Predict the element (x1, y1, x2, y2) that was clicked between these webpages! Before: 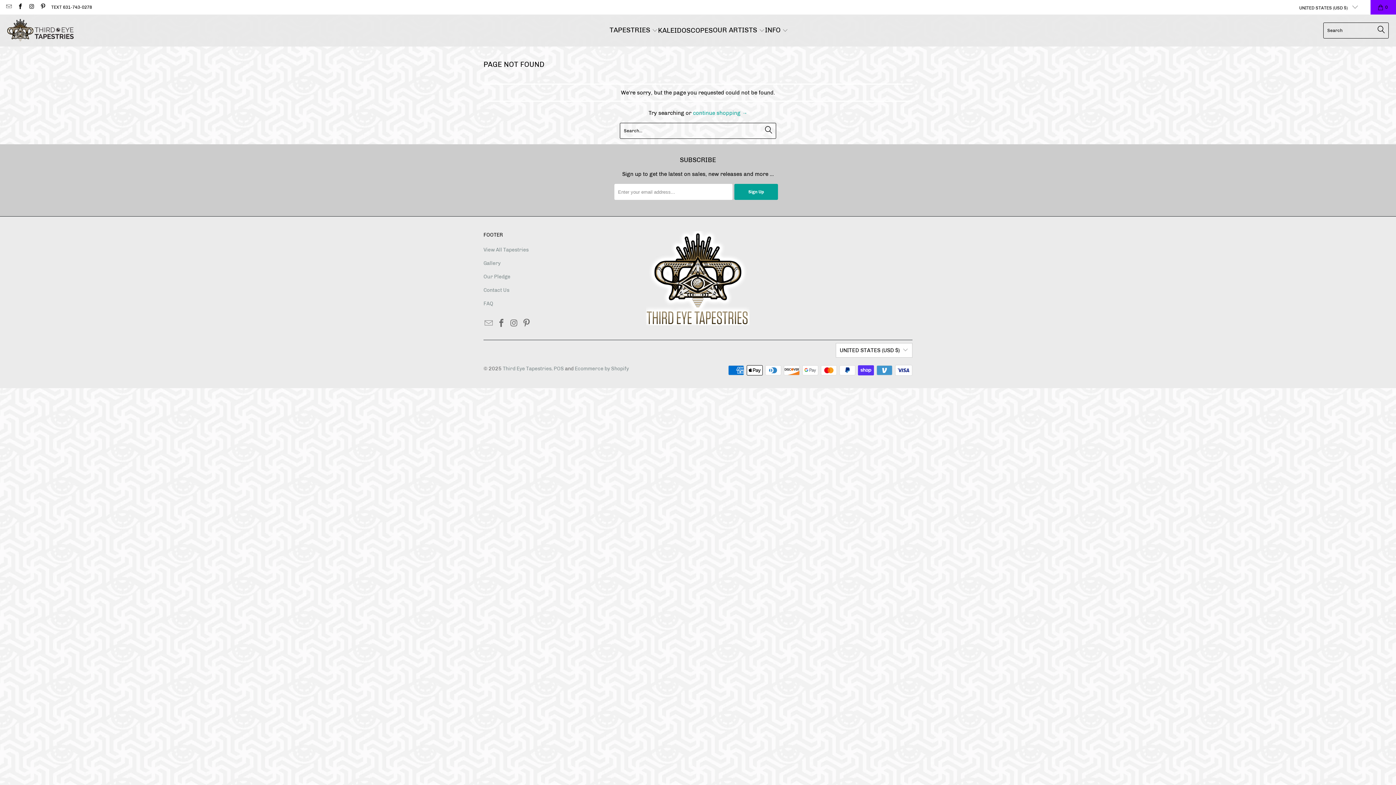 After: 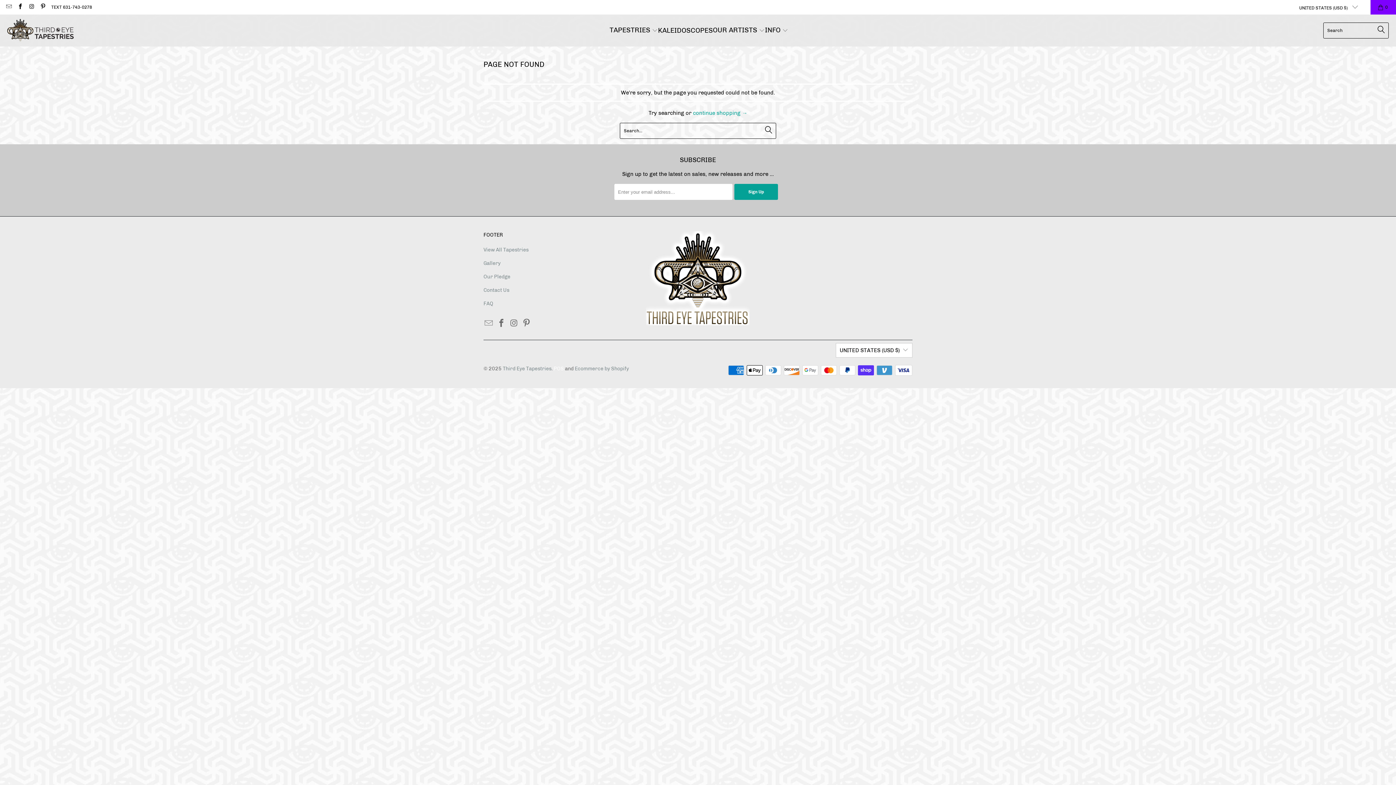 Action: label: POS bbox: (553, 365, 564, 372)